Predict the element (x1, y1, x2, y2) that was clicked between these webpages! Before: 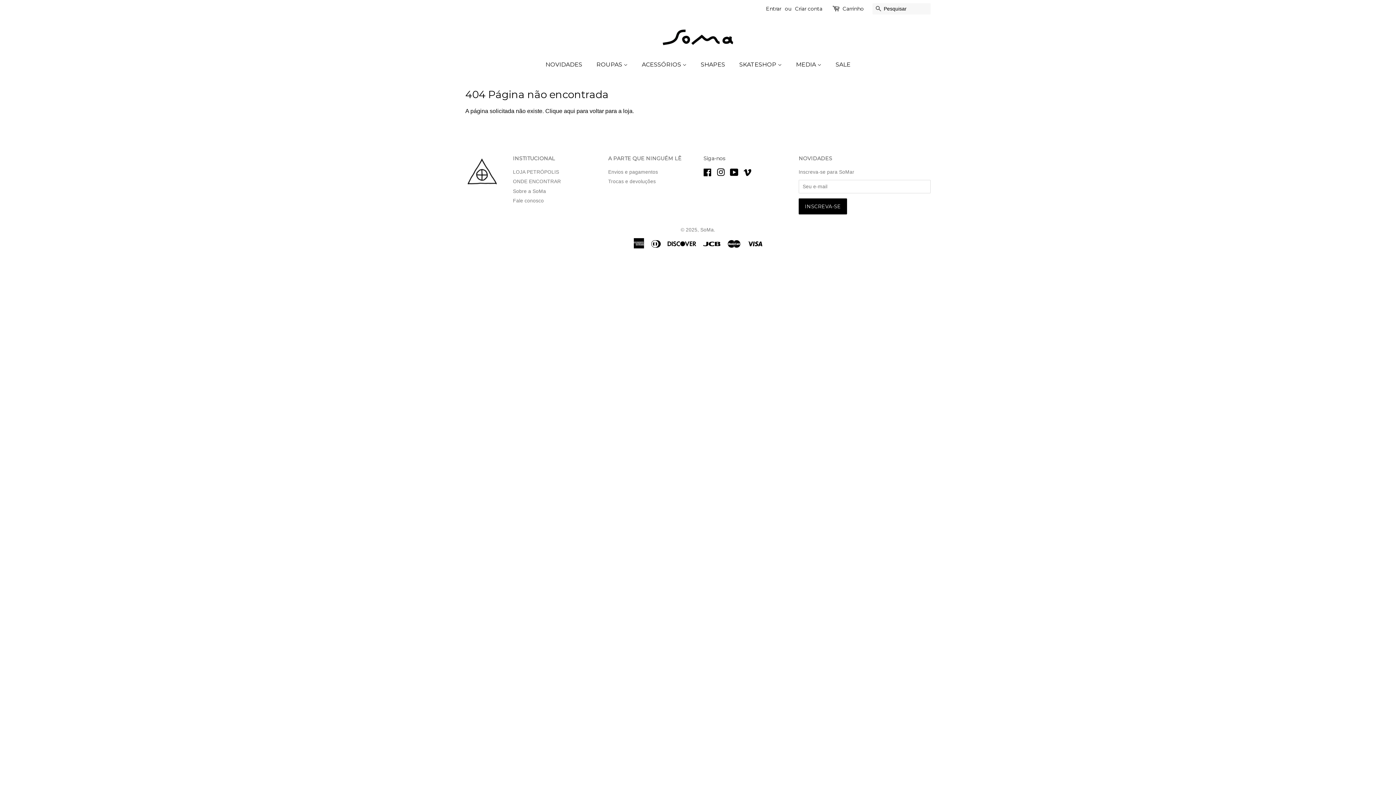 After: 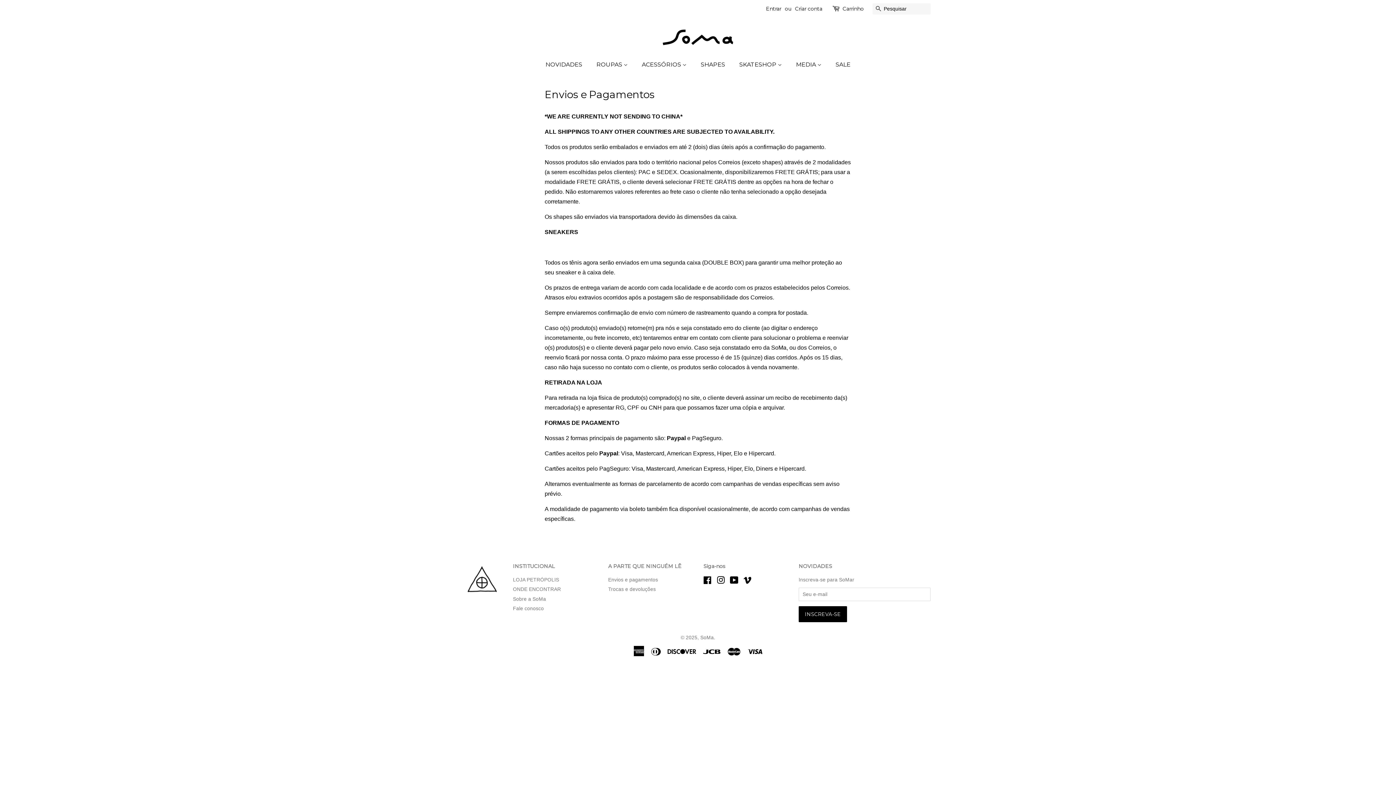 Action: bbox: (608, 169, 658, 174) label: Envios e pagamentos